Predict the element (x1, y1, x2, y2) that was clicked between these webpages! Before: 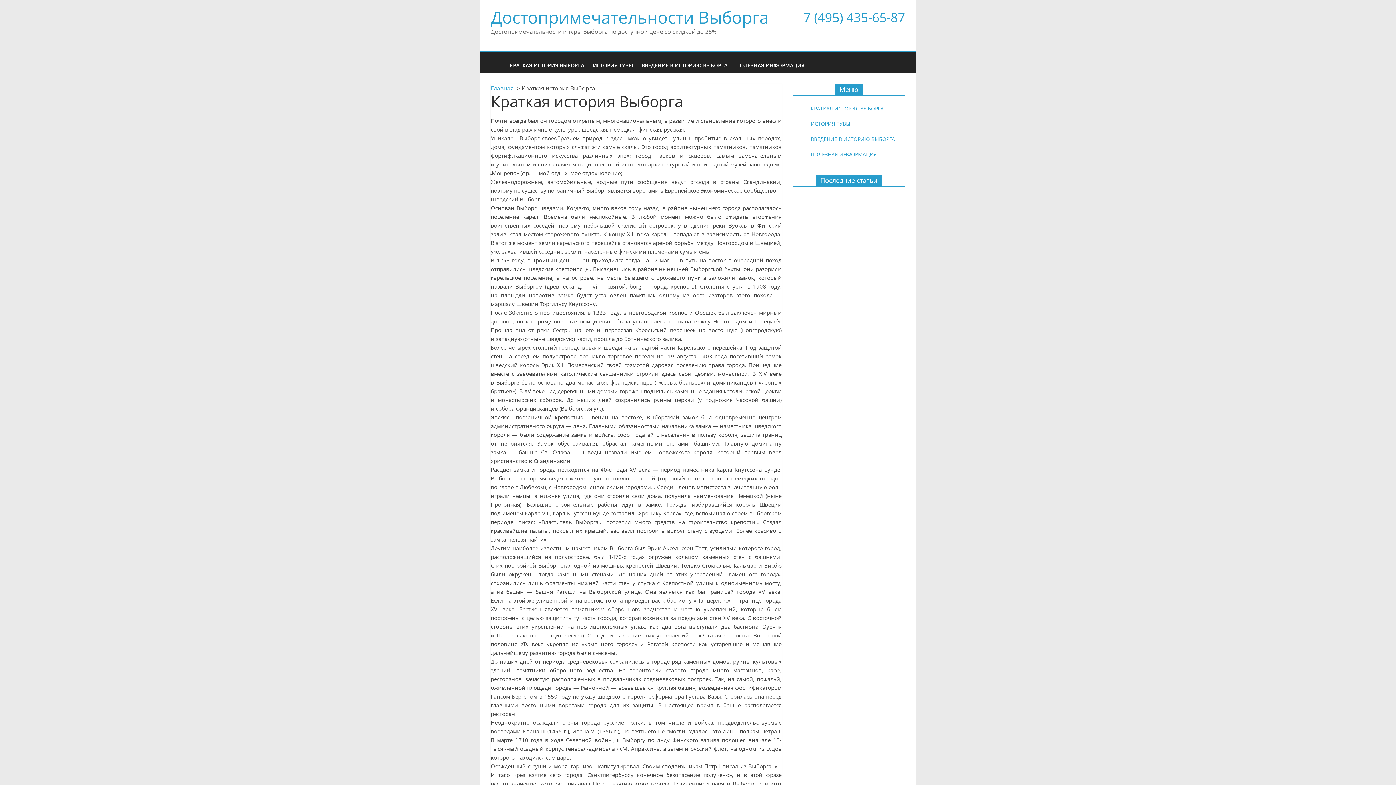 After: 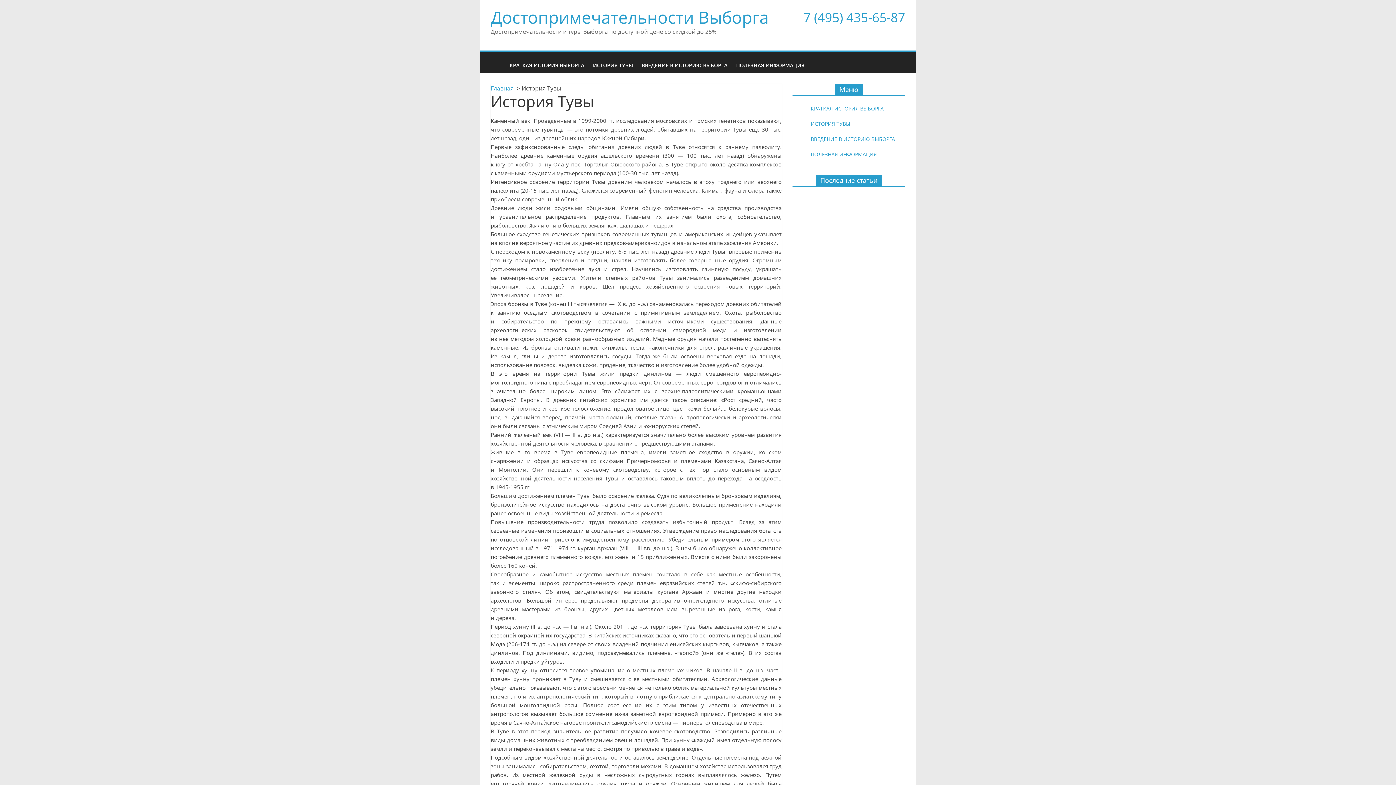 Action: bbox: (588, 57, 637, 73) label: ИСТОРИЯ ТУВЫ